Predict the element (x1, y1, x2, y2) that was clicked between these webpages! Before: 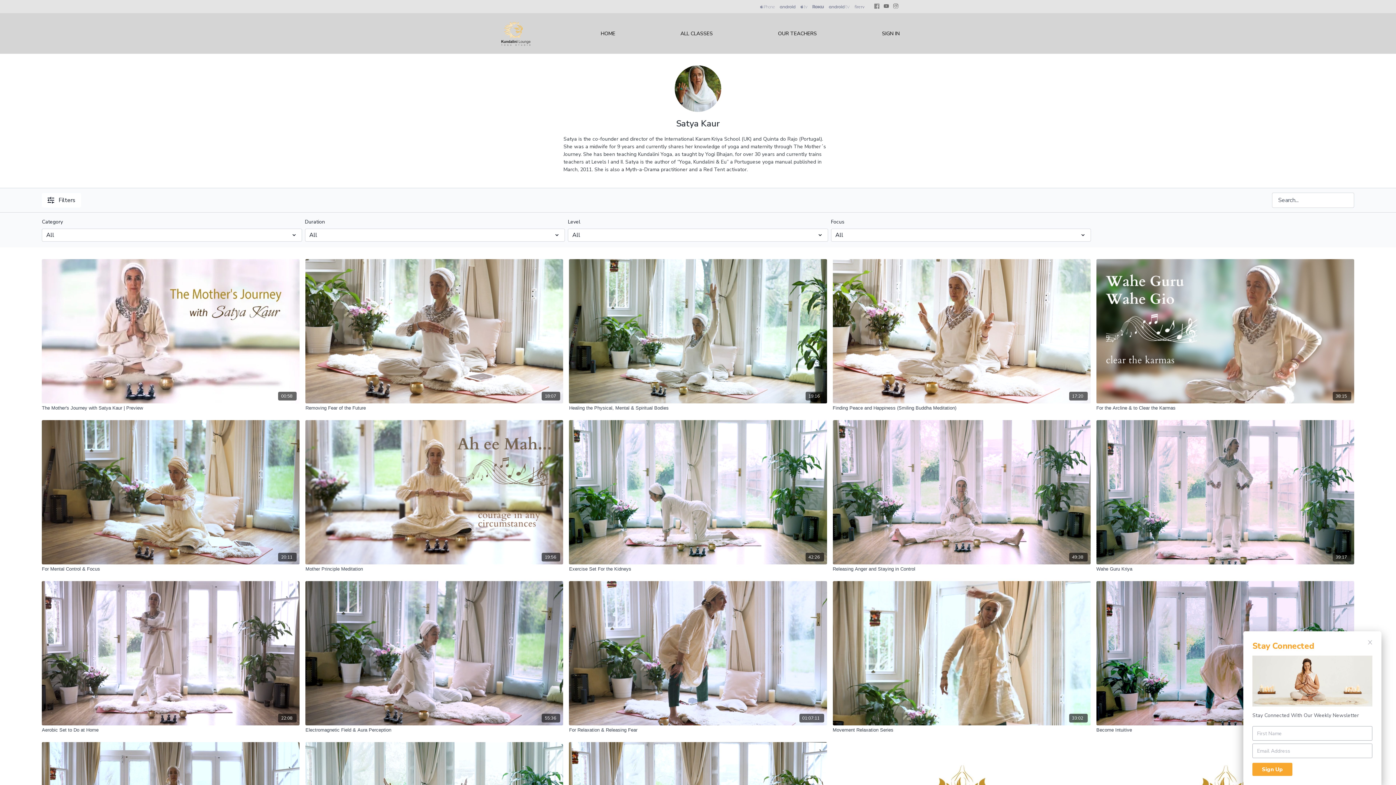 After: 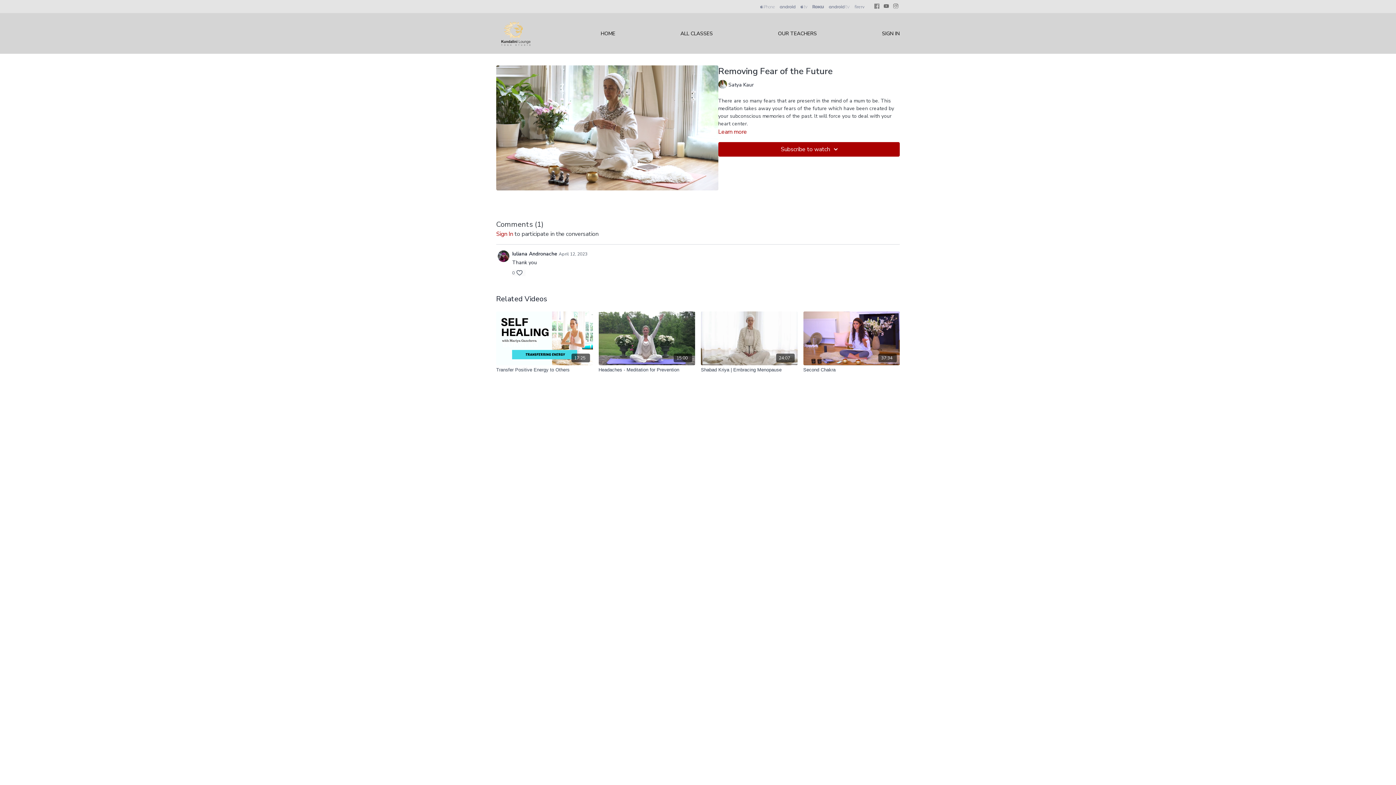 Action: label: Removing Fear of the Future bbox: (305, 404, 563, 411)